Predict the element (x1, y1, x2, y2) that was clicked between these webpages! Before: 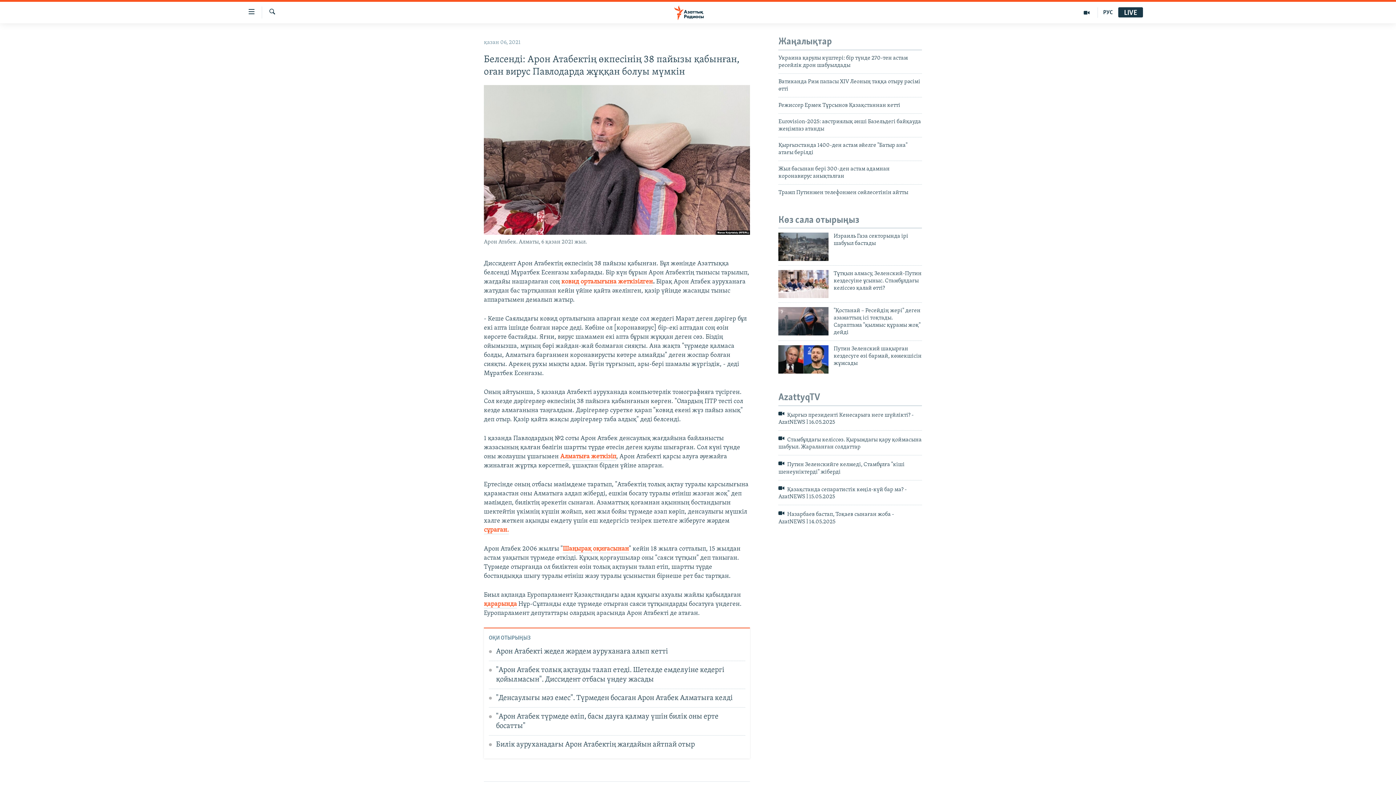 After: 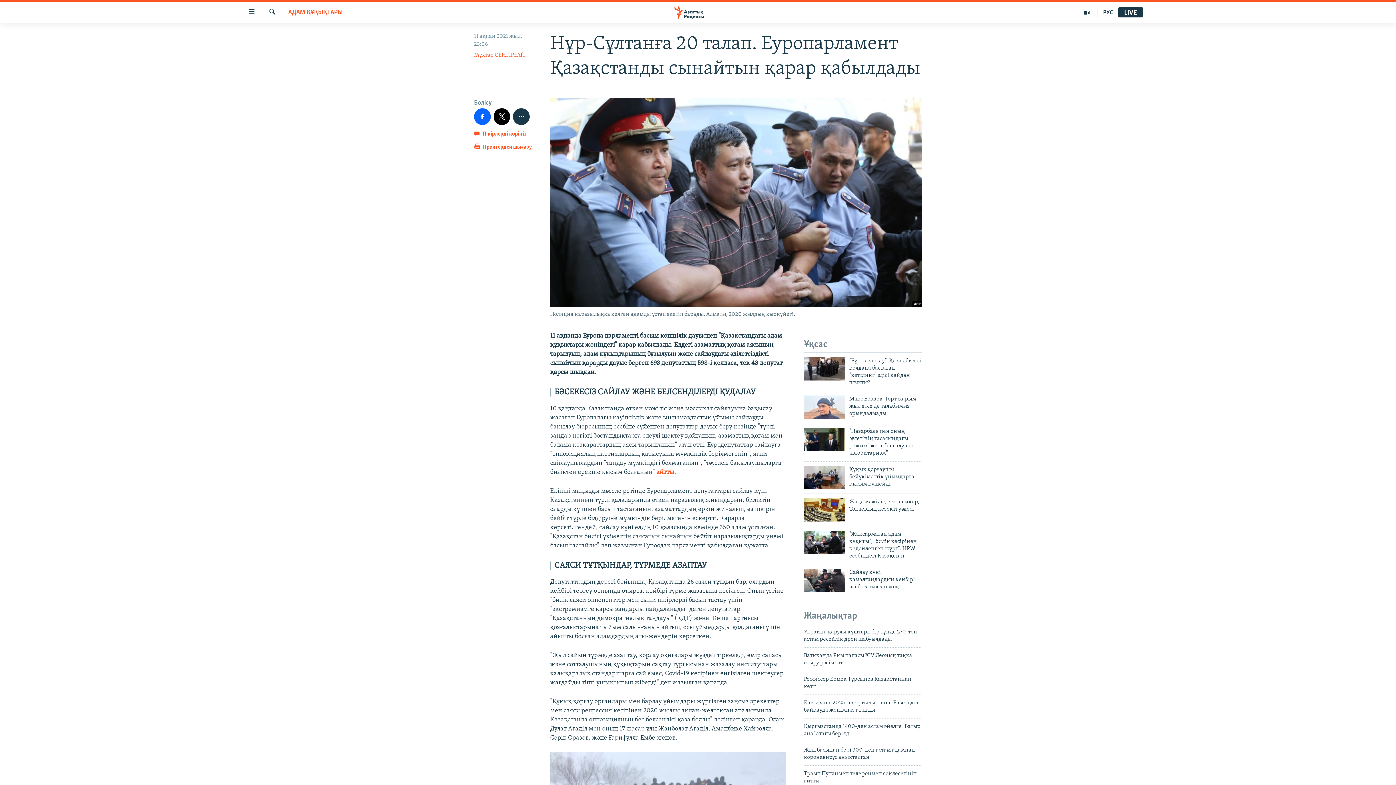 Action: label: қарарында bbox: (484, 601, 517, 608)